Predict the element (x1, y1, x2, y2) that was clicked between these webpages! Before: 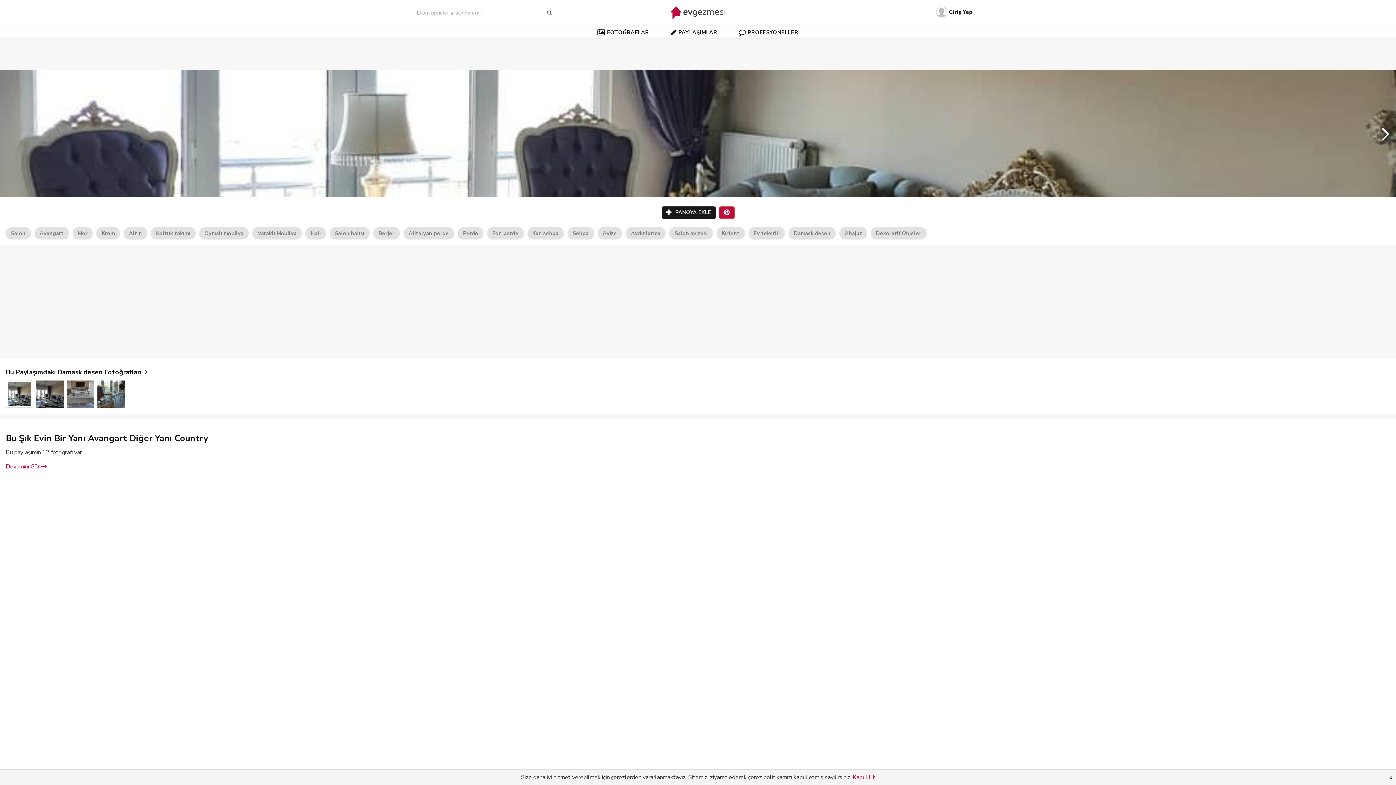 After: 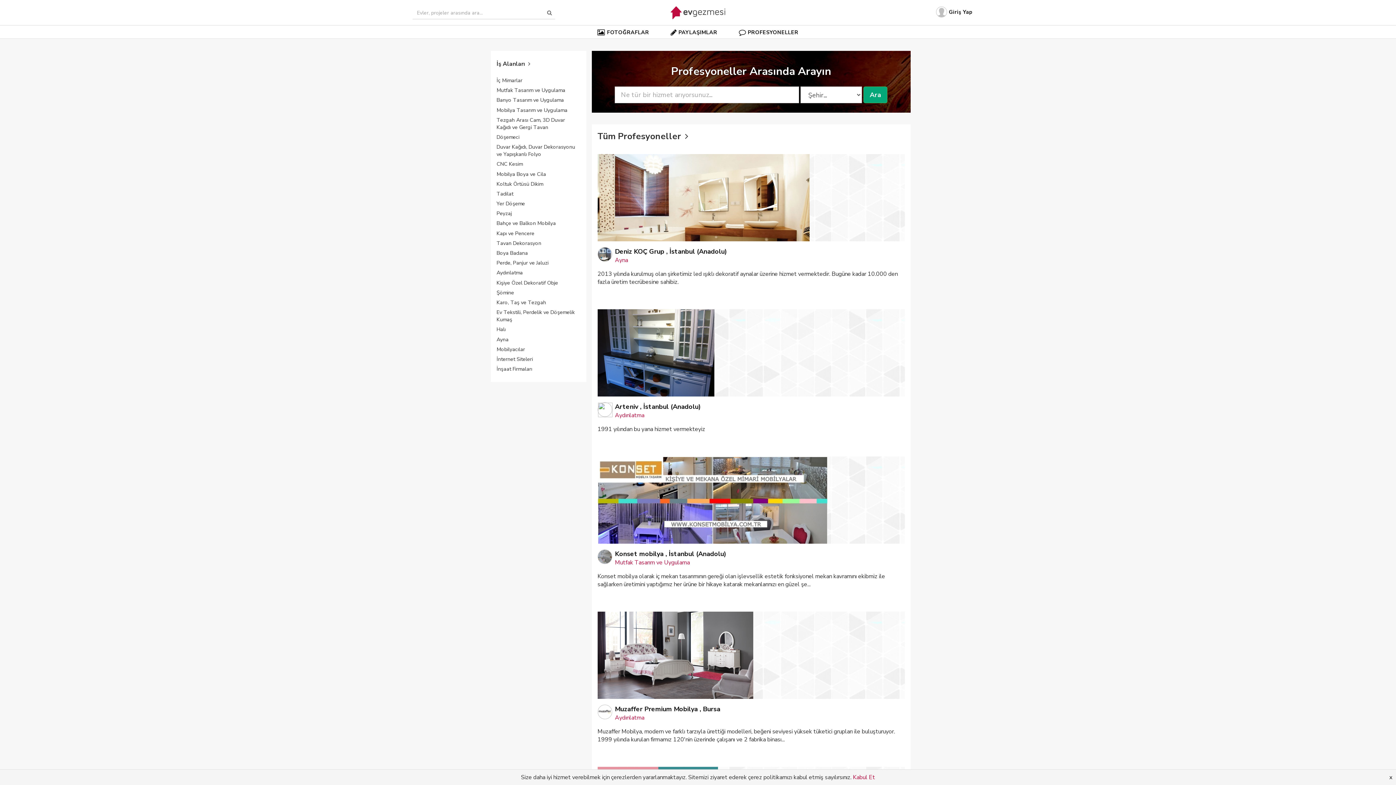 Action: bbox: (728, 26, 809, 38) label: PROFESYONELLER